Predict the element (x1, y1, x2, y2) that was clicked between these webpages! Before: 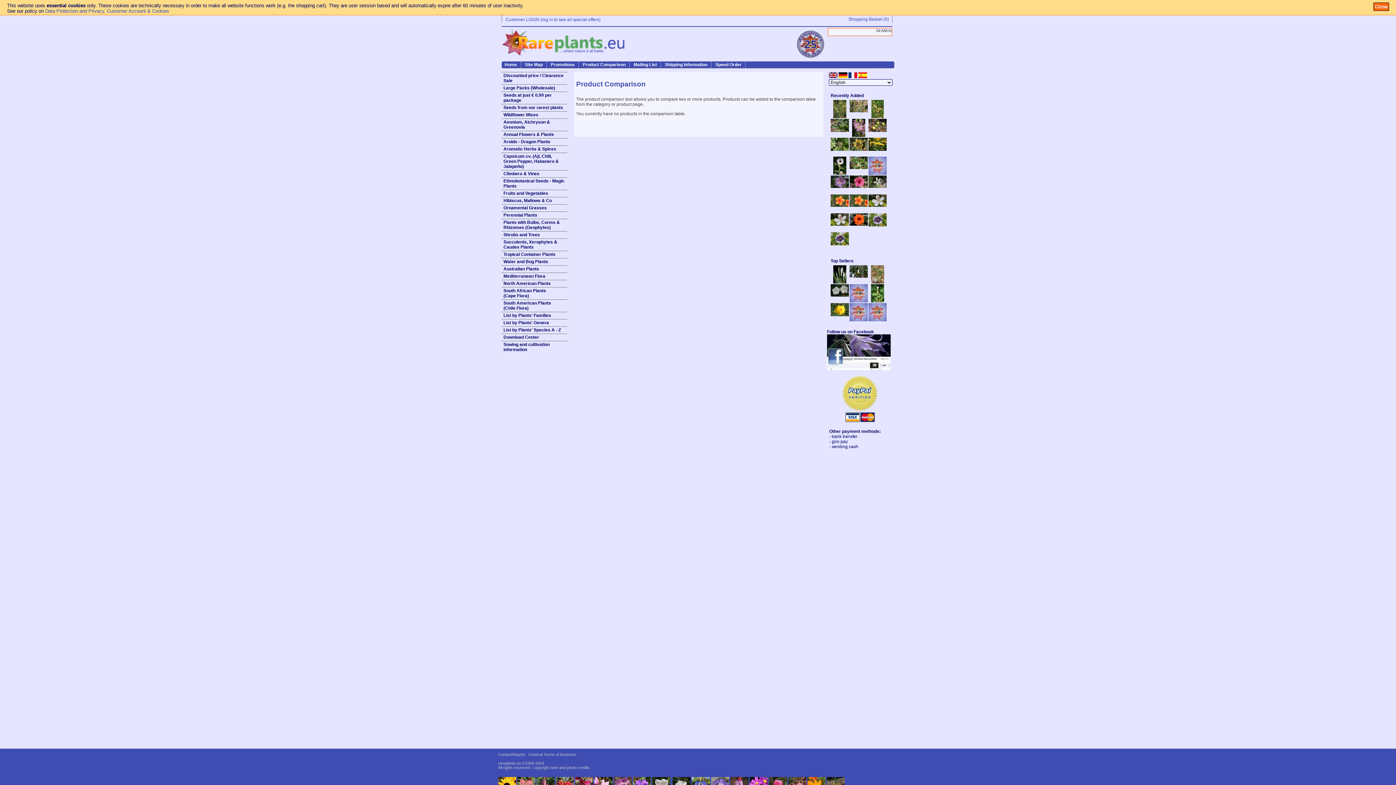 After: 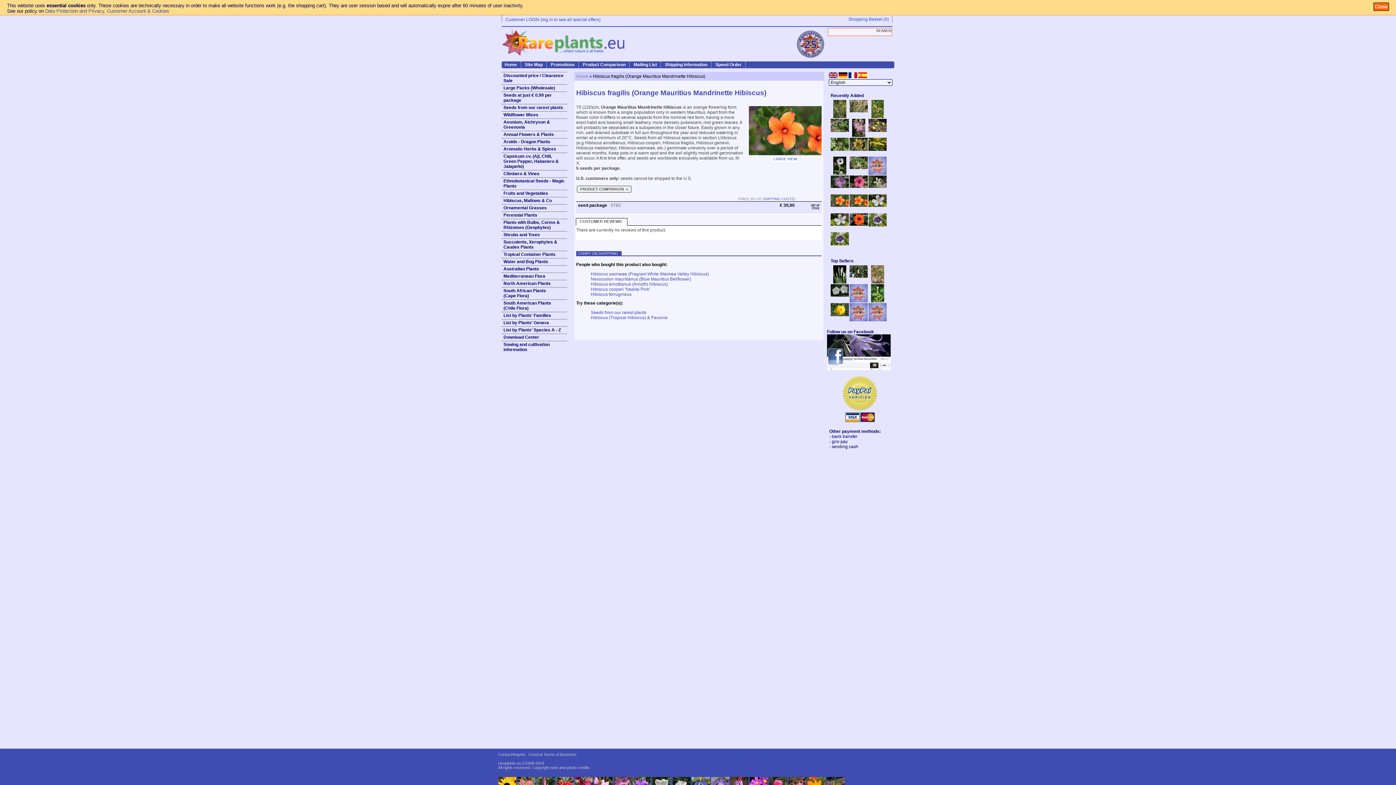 Action: bbox: (830, 202, 849, 208)